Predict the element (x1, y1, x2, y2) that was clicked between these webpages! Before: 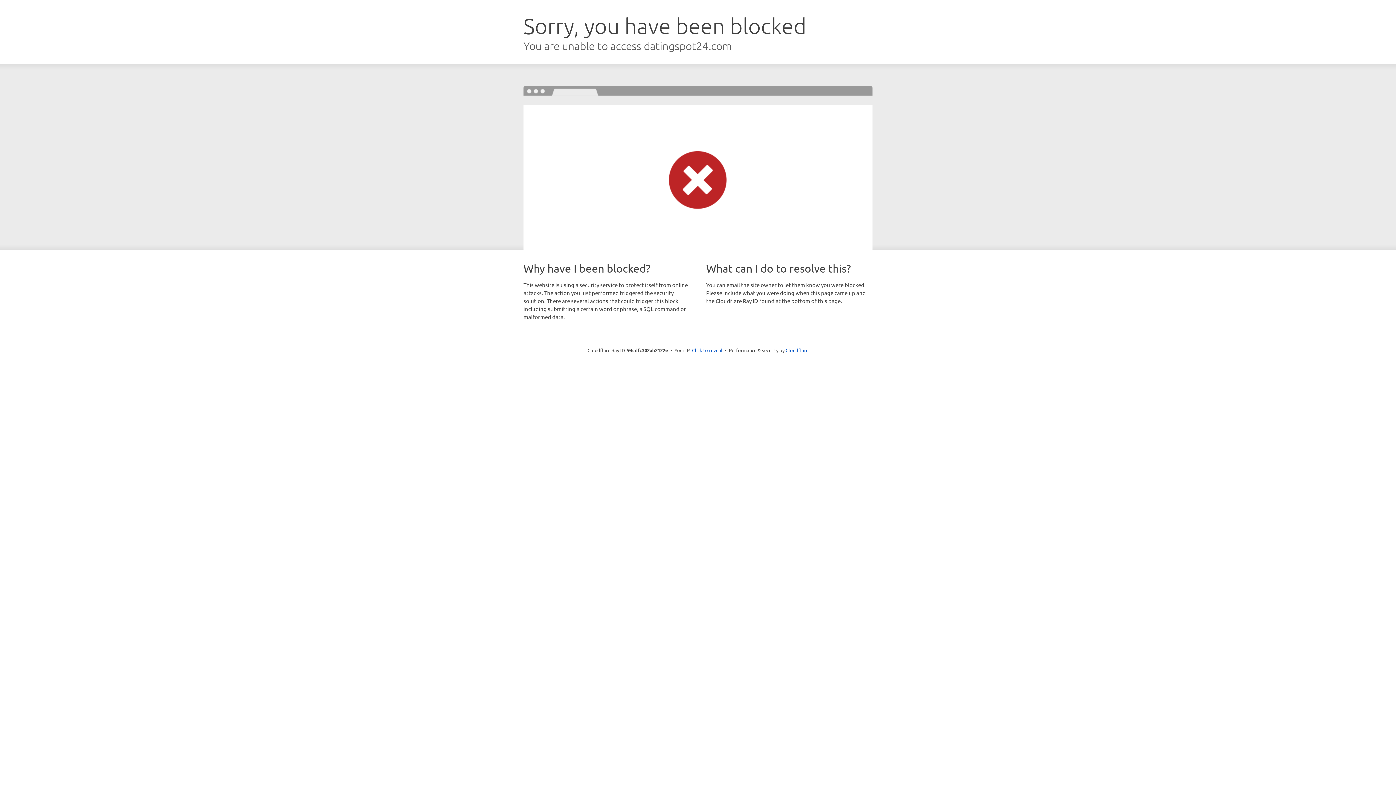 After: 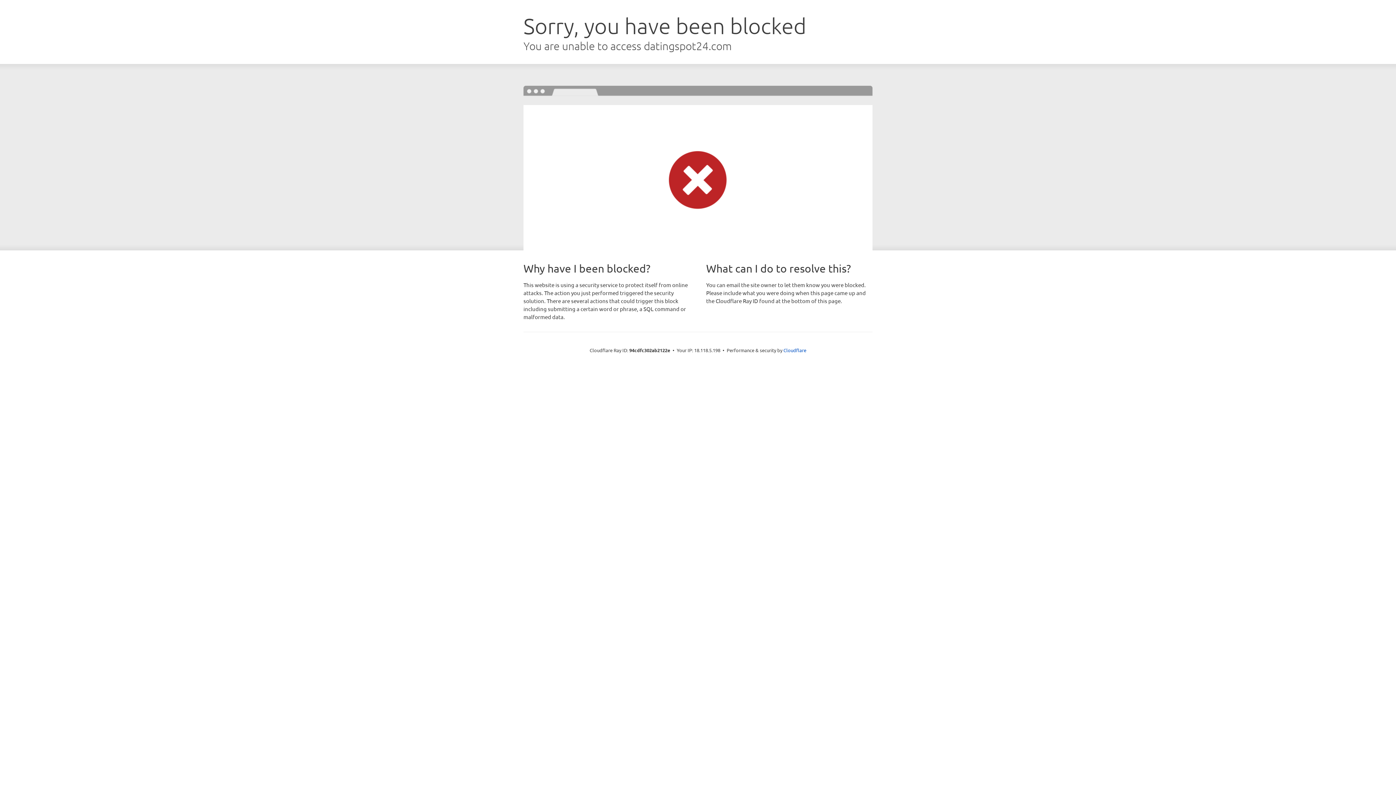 Action: label: Click to reveal bbox: (692, 346, 722, 353)